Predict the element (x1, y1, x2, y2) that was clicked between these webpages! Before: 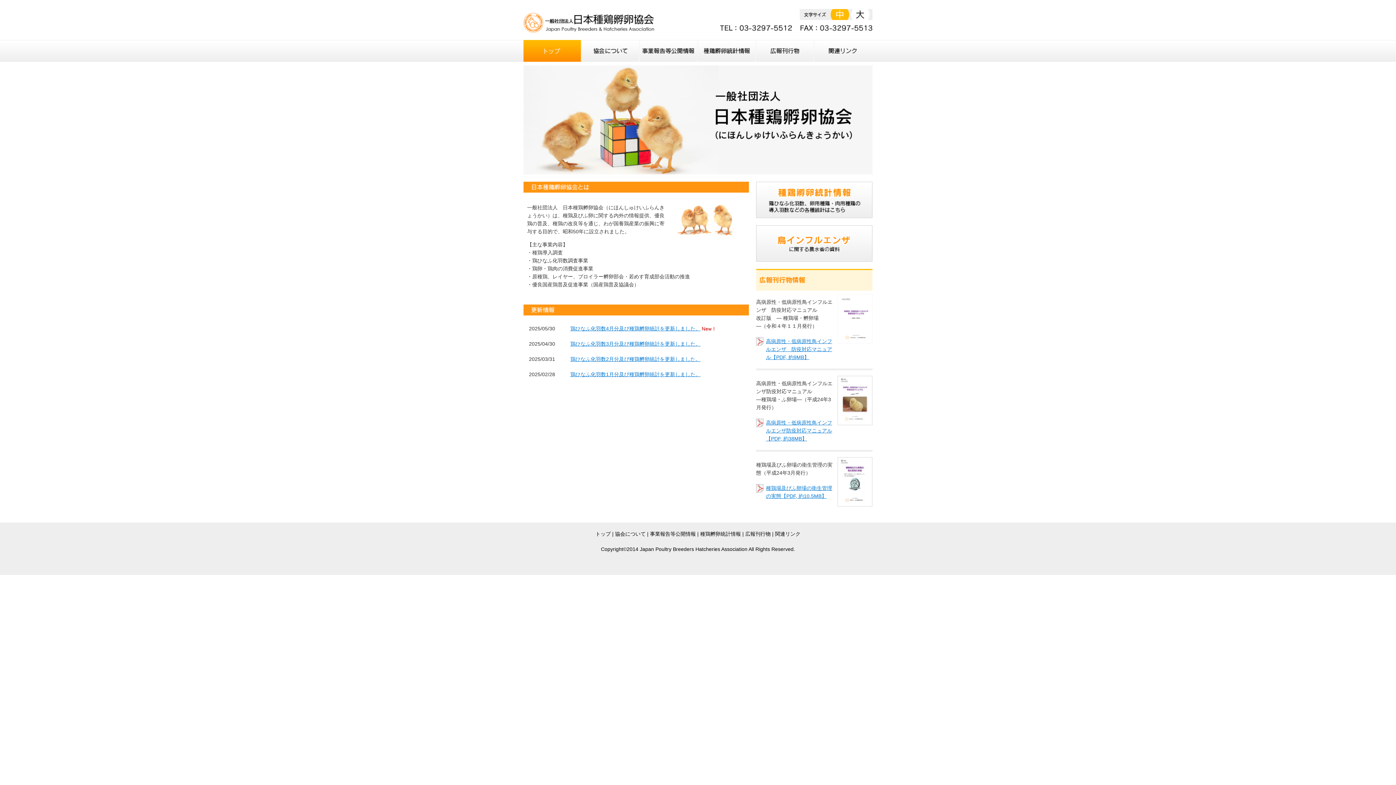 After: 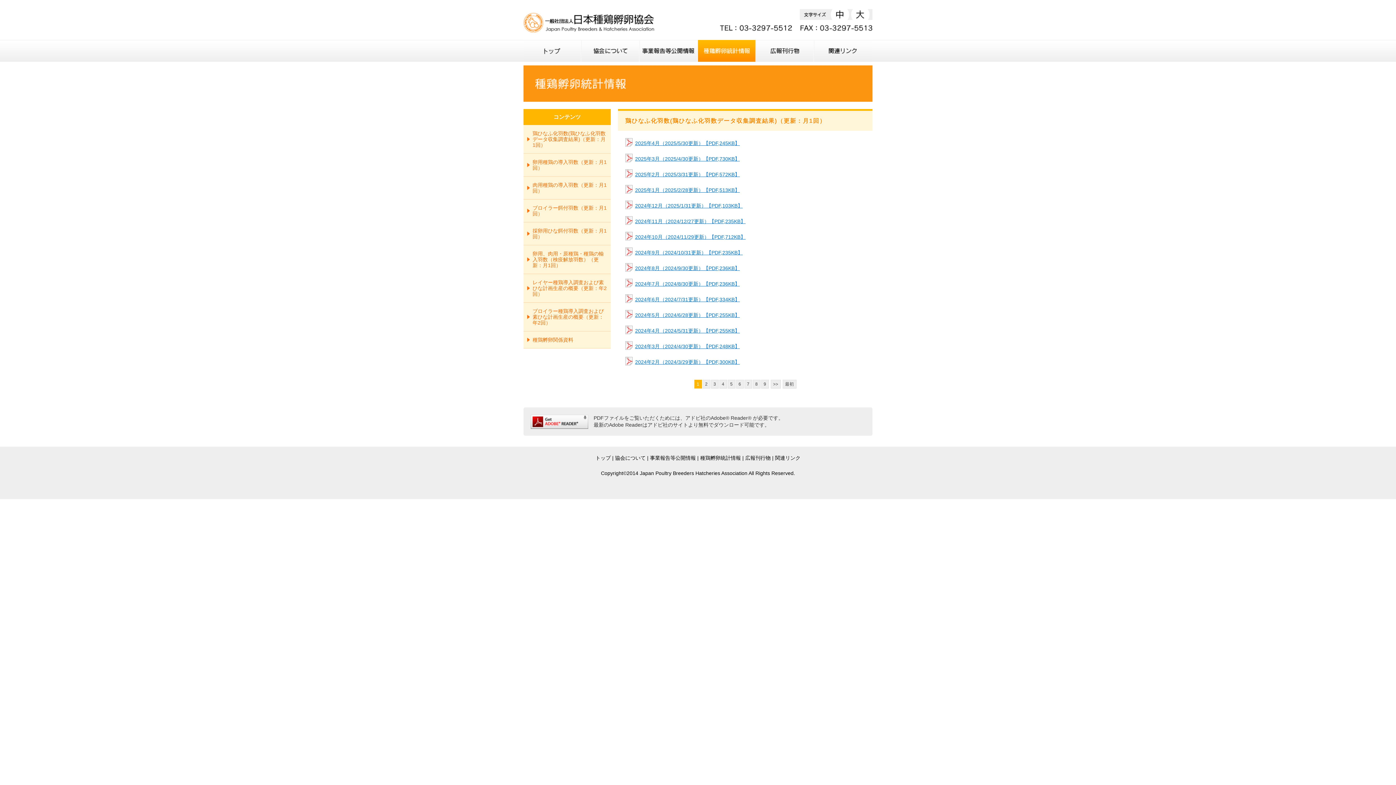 Action: bbox: (756, 211, 872, 217)